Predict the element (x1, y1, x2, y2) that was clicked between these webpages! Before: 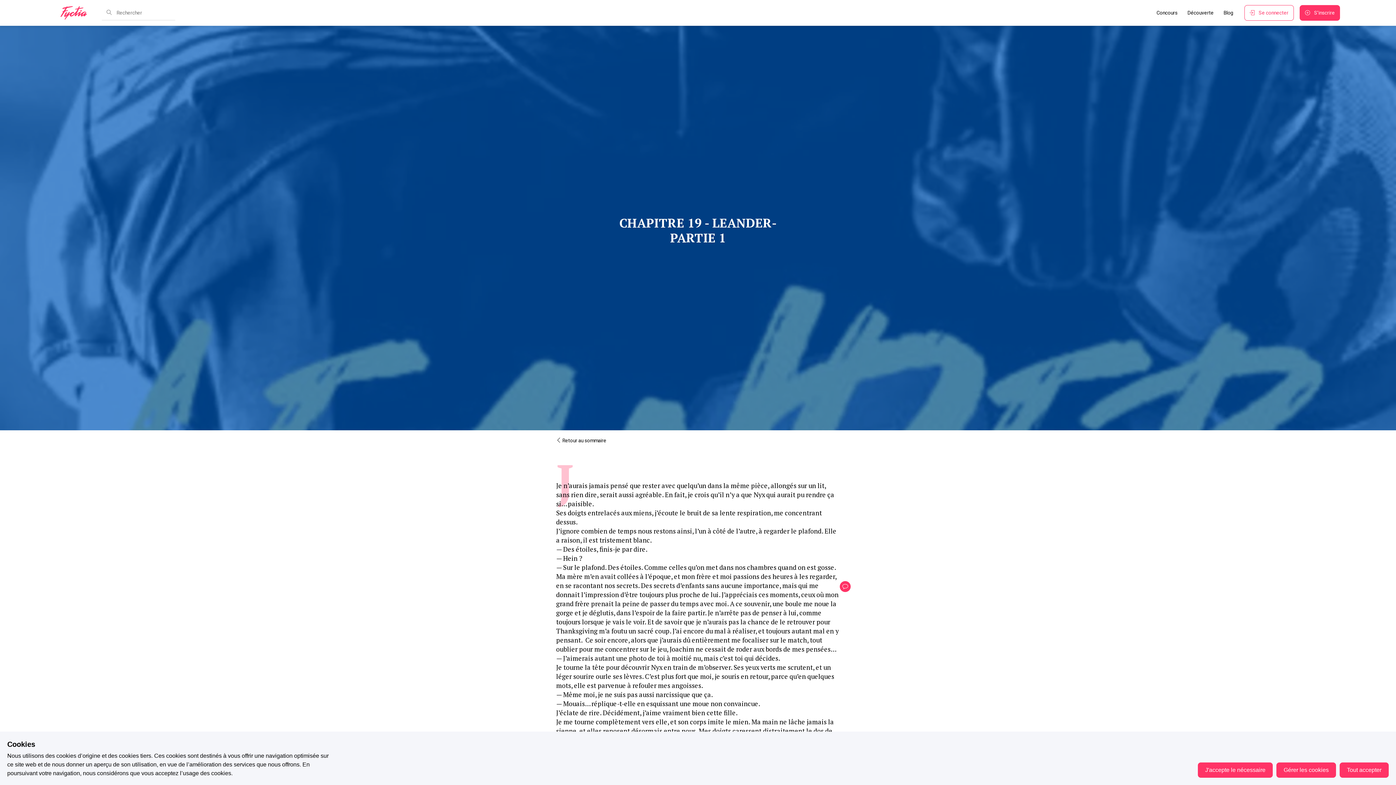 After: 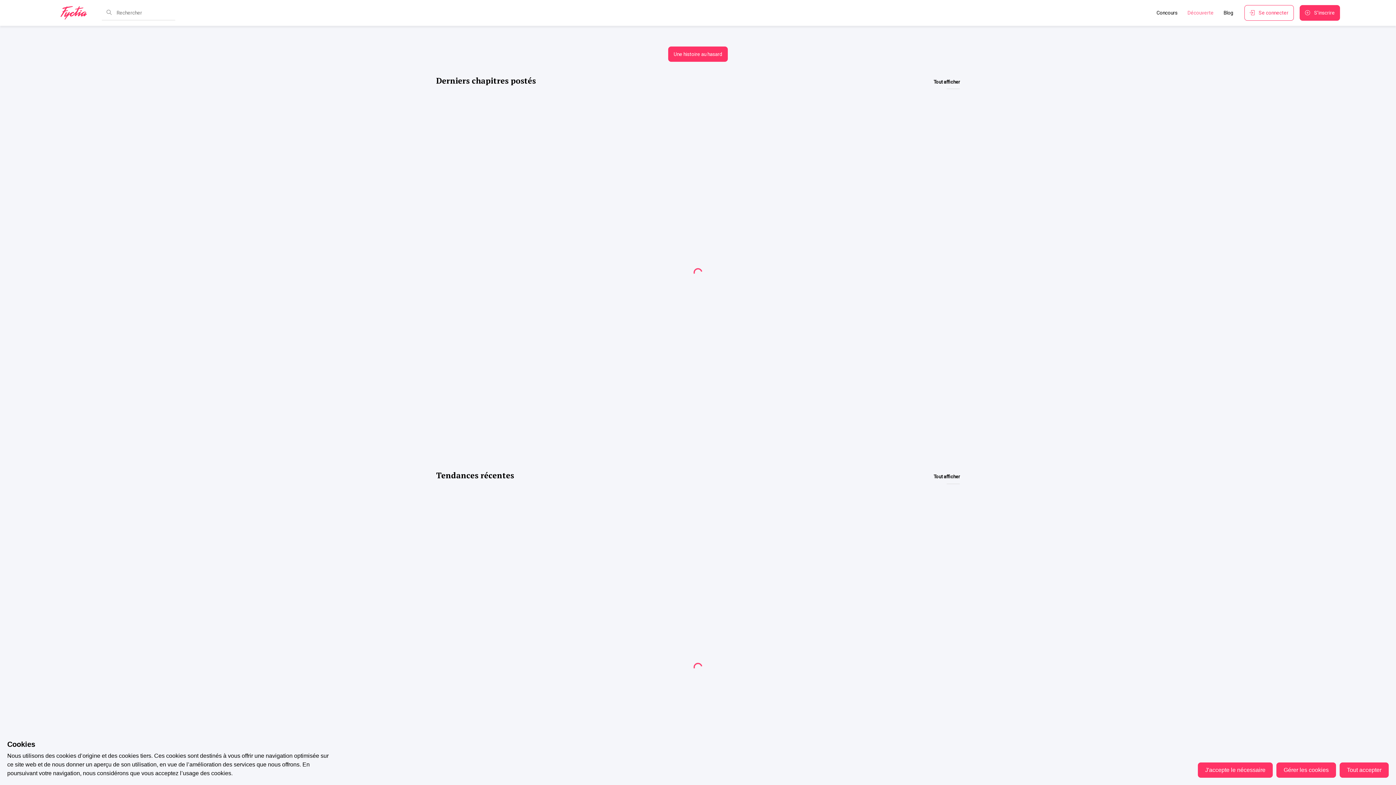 Action: label: Découverte bbox: (1182, 5, 1218, 20)